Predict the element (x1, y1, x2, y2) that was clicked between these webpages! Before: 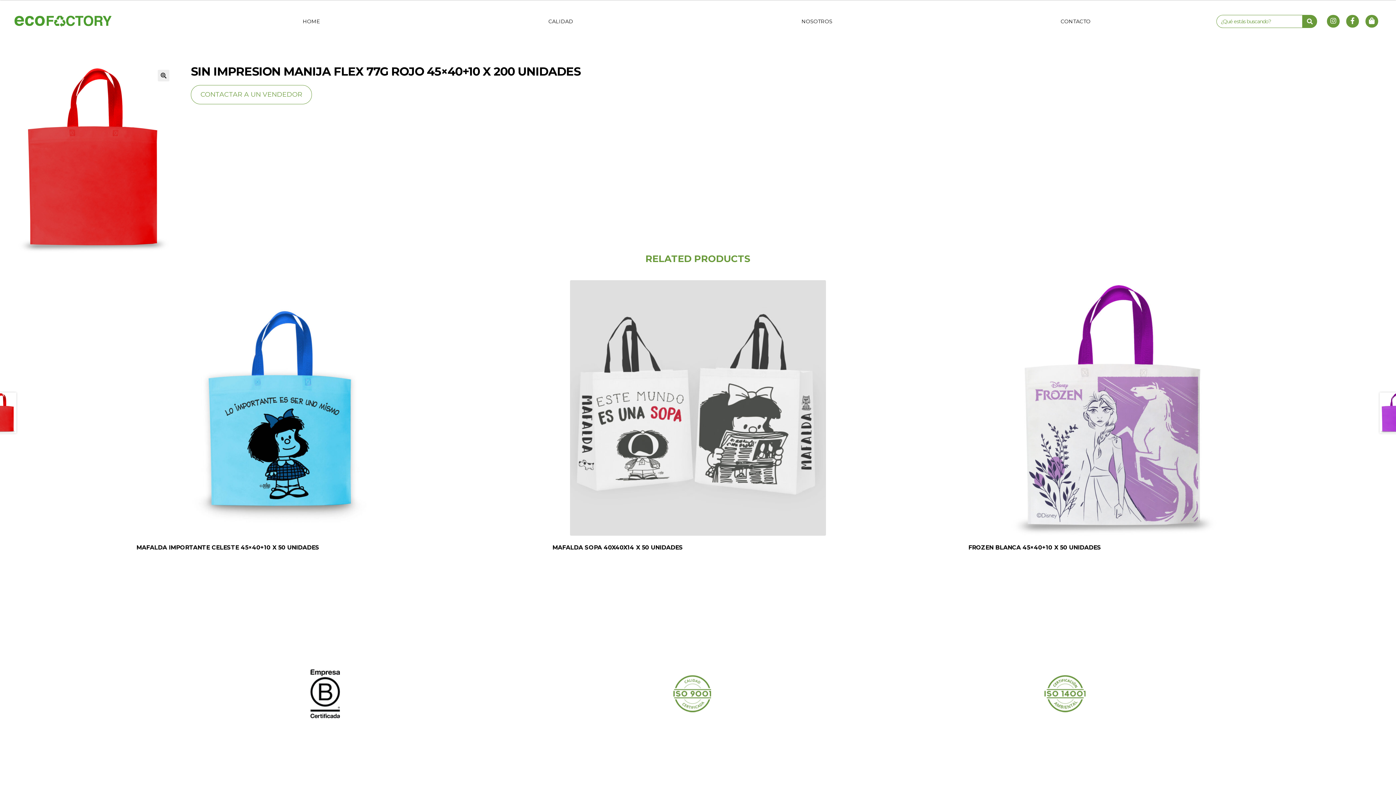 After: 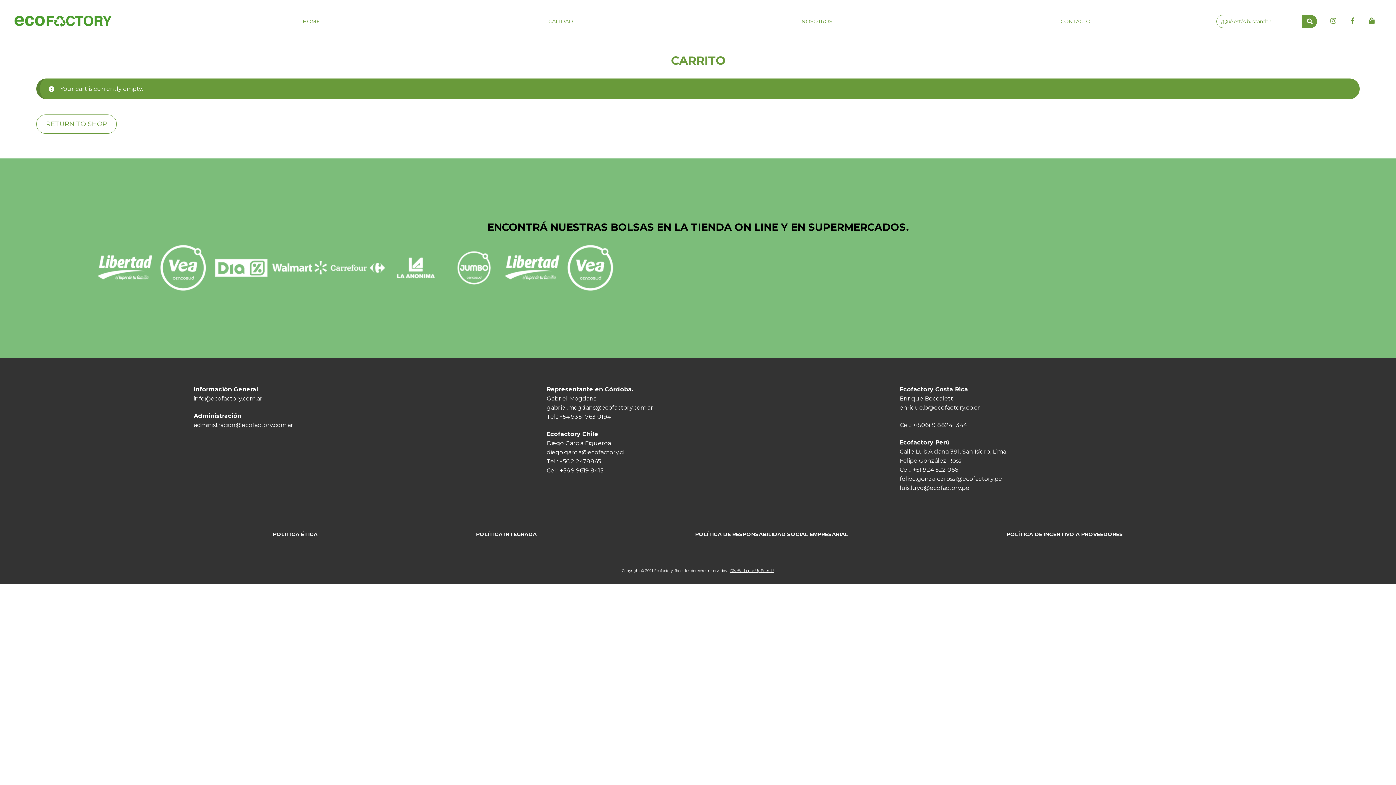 Action: bbox: (1365, 14, 1378, 27)